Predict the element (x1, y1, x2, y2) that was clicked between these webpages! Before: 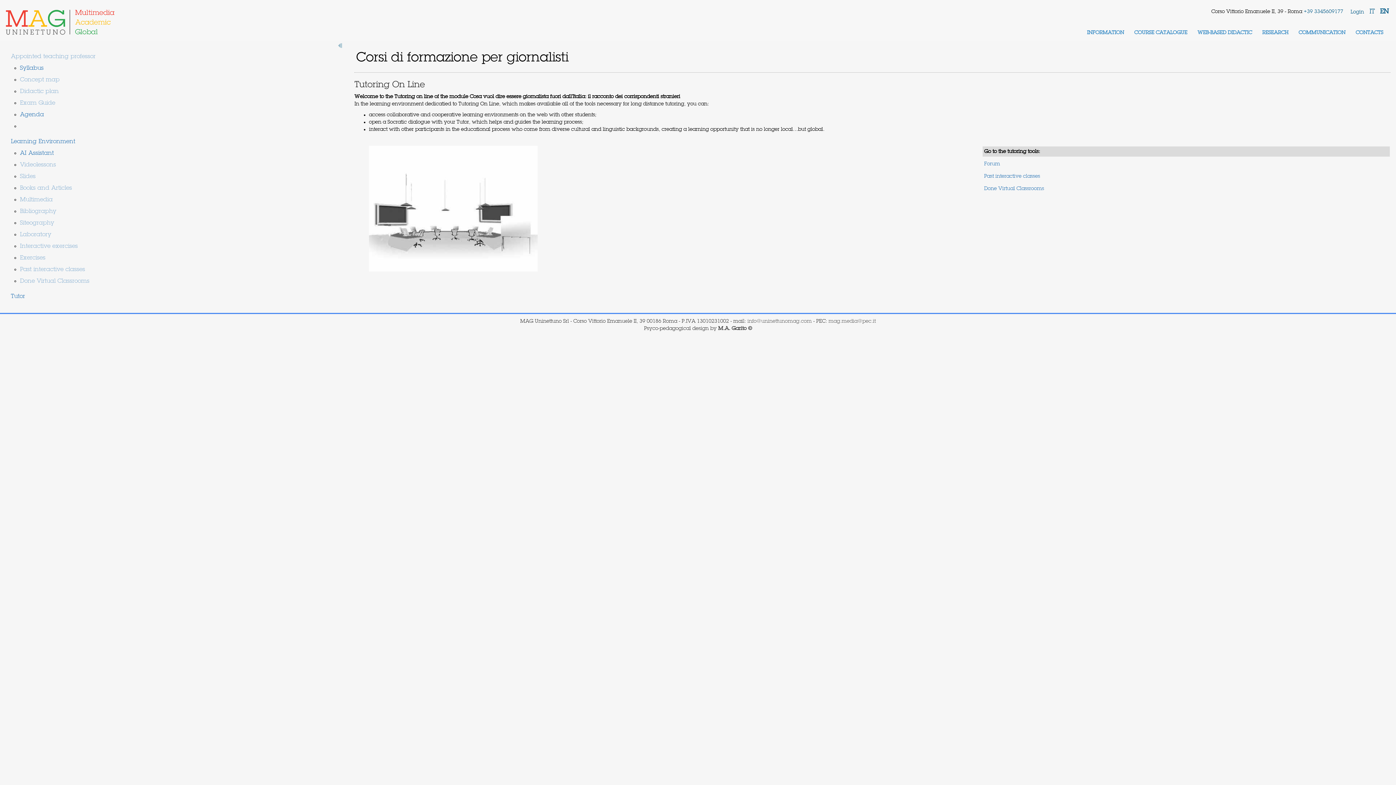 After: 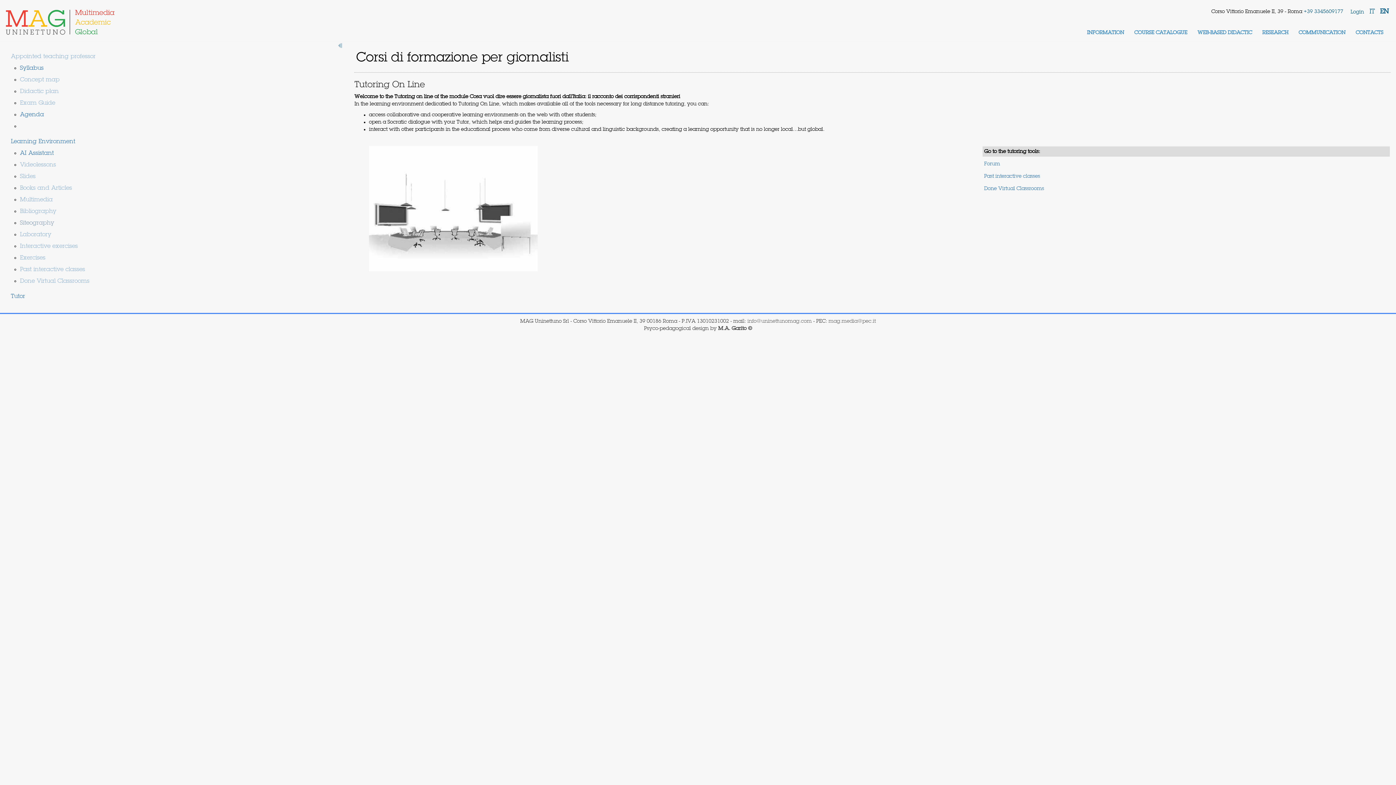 Action: bbox: (20, 220, 54, 226) label: Siteography